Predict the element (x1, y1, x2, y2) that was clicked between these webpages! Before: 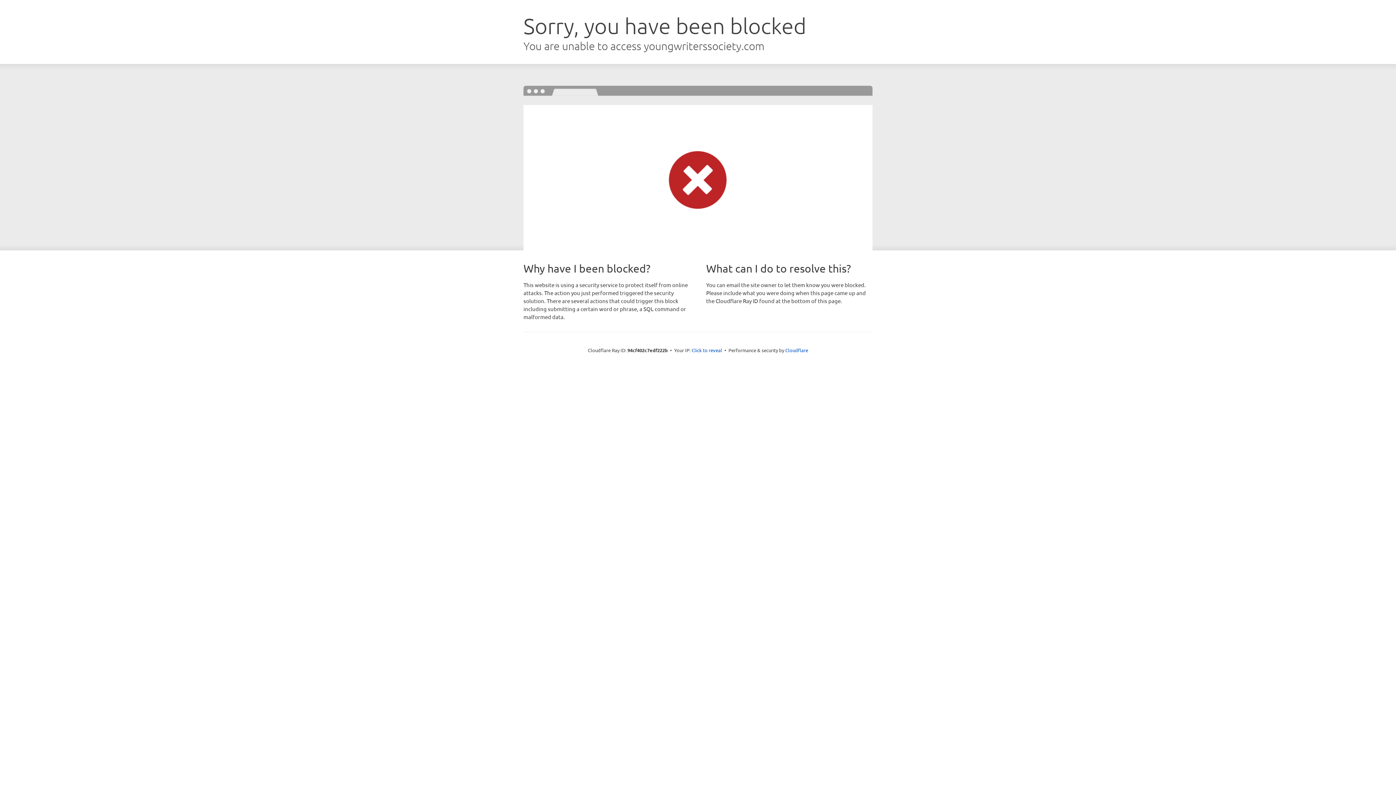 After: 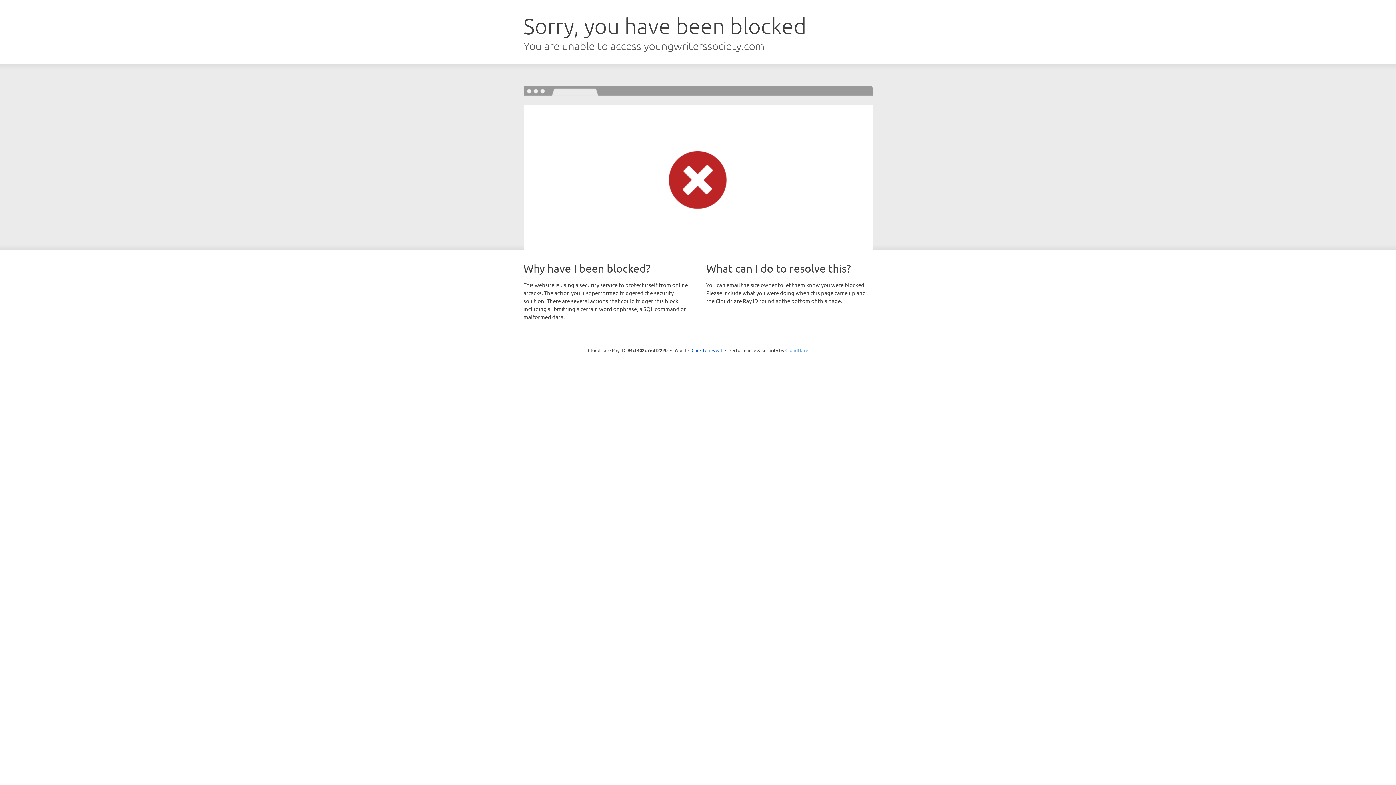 Action: bbox: (785, 347, 808, 353) label: Cloudflare